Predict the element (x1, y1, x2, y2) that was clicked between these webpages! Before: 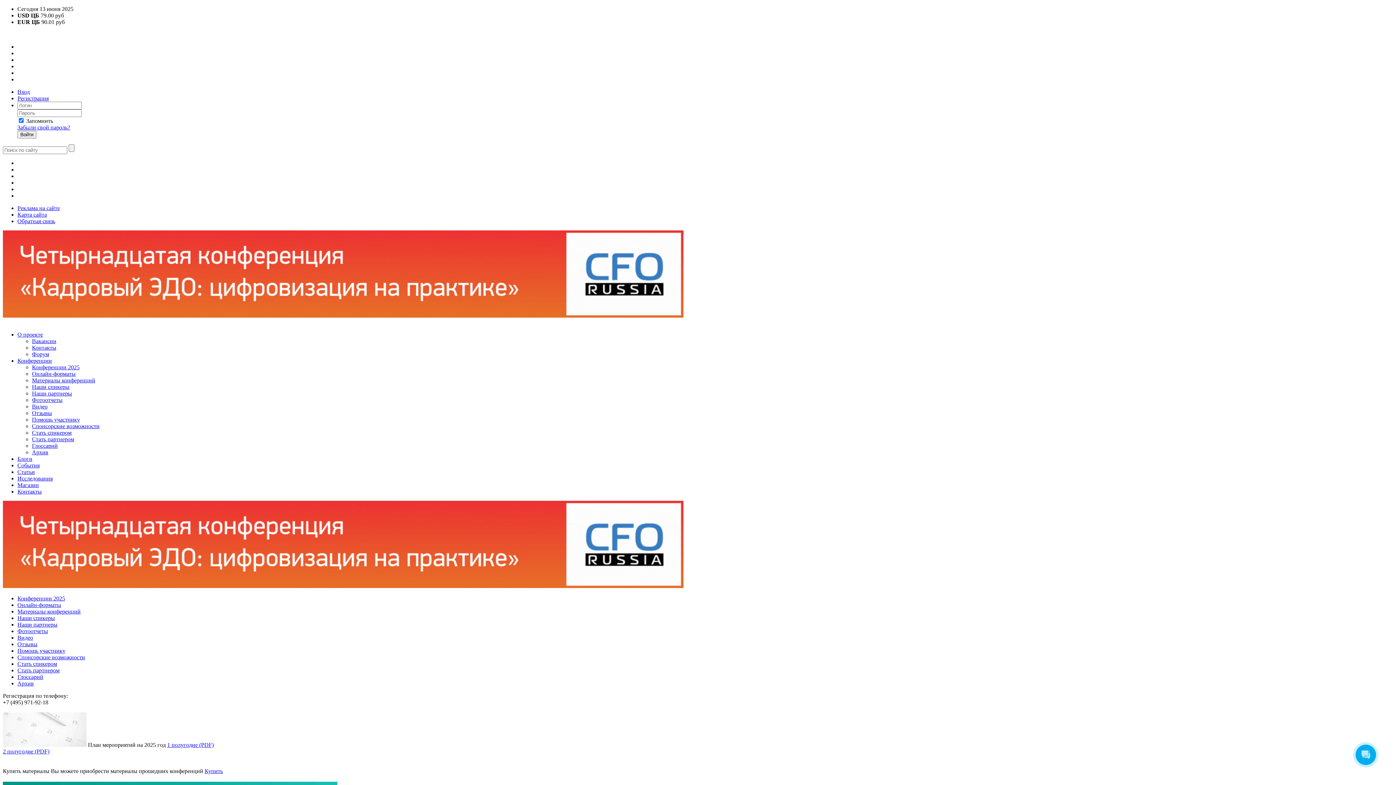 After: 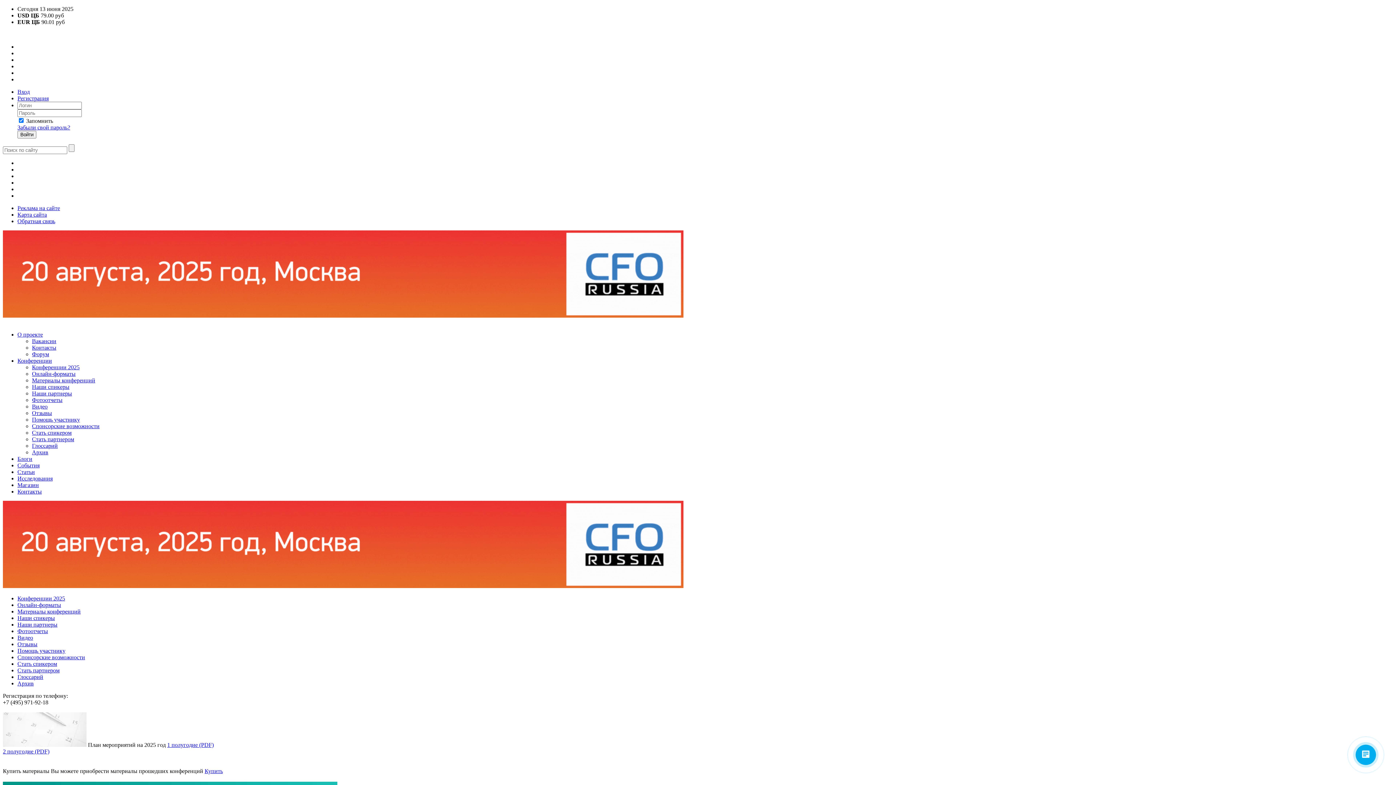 Action: label: Наши партнеры bbox: (17, 621, 57, 628)